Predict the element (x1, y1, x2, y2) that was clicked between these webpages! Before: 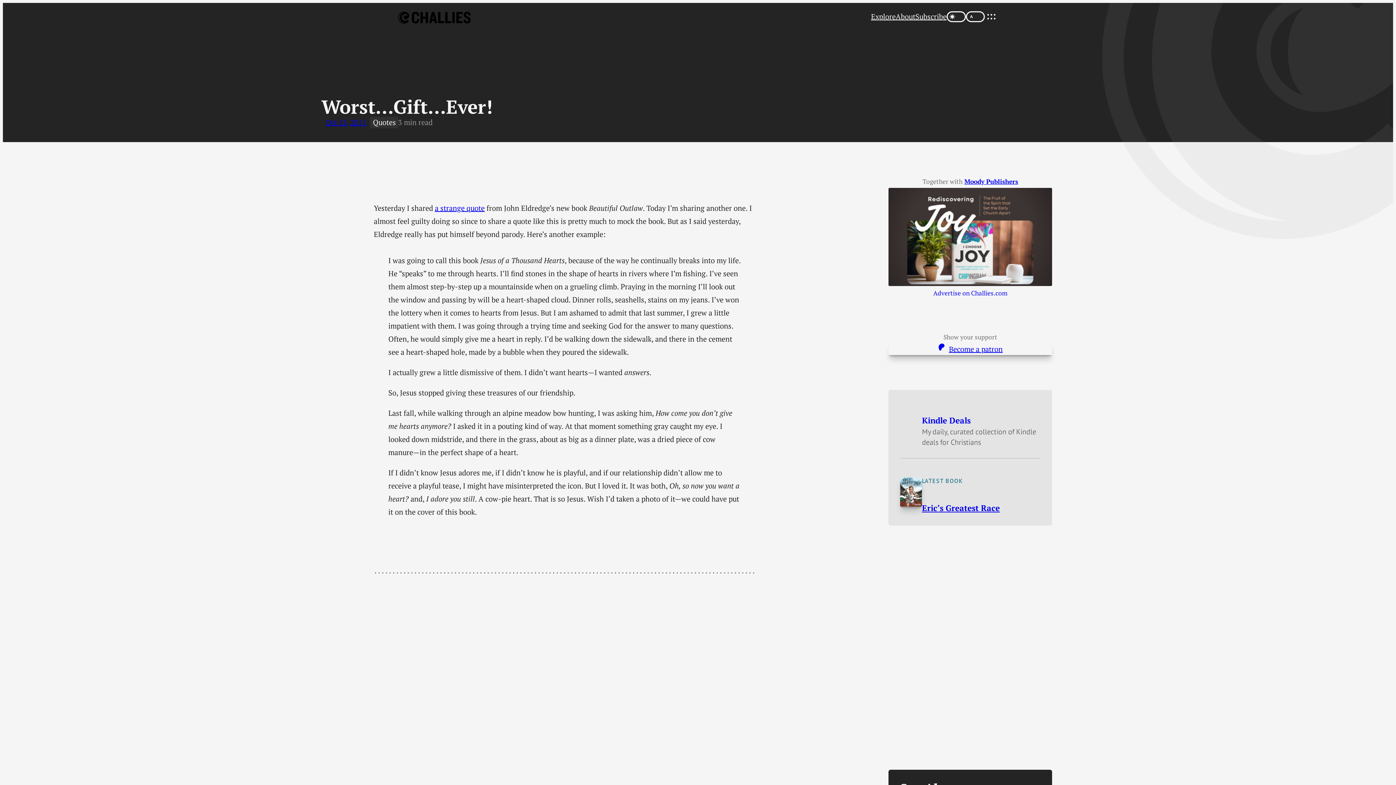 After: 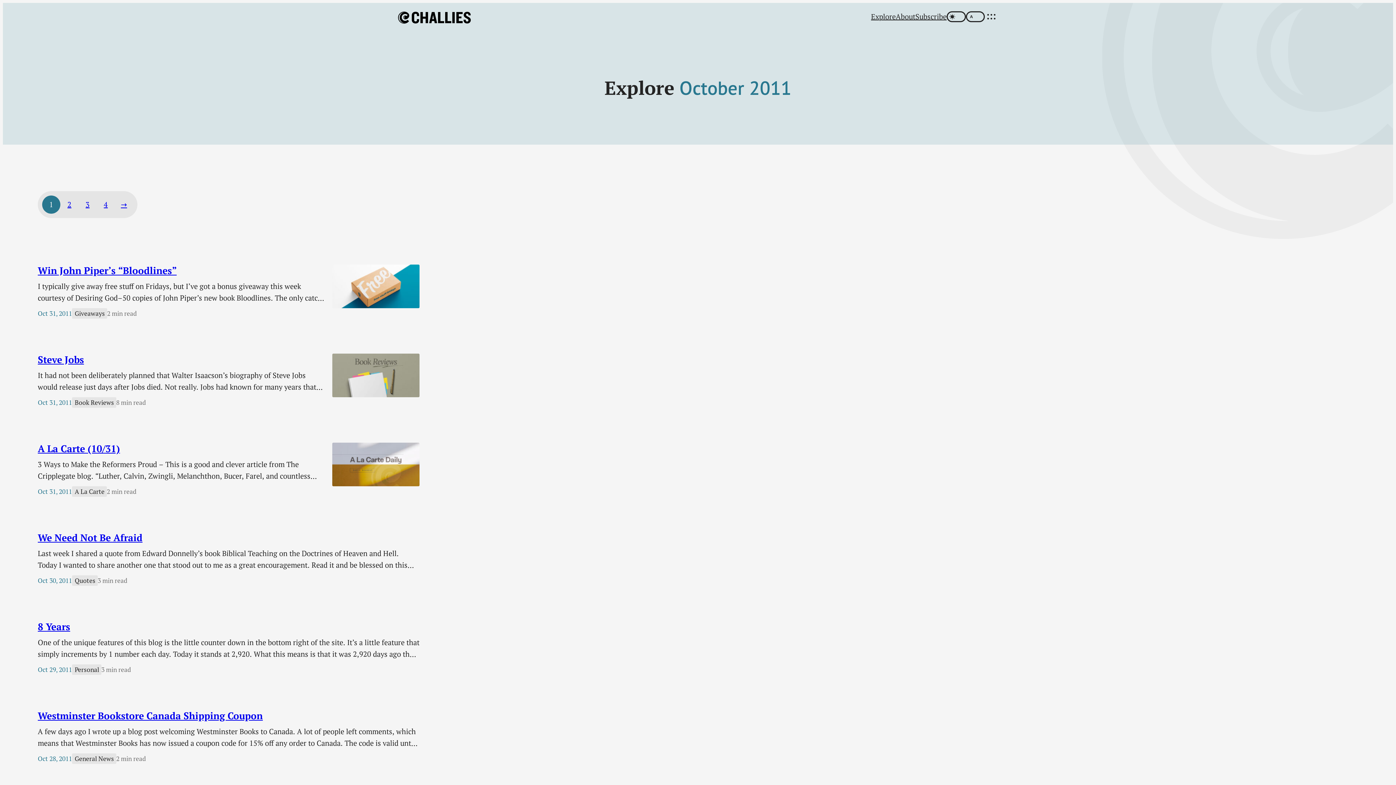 Action: label: Oct 15, 2011 bbox: (321, 114, 370, 130)